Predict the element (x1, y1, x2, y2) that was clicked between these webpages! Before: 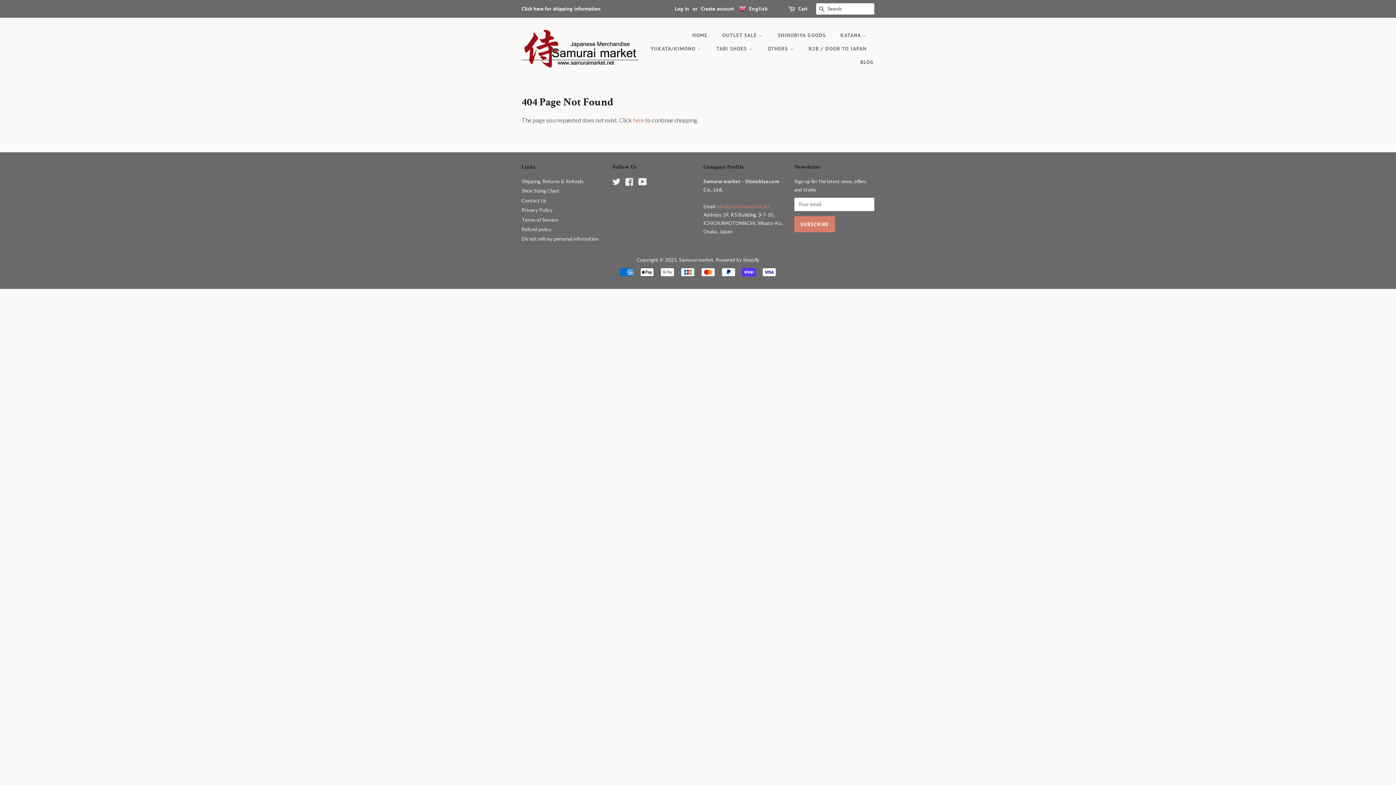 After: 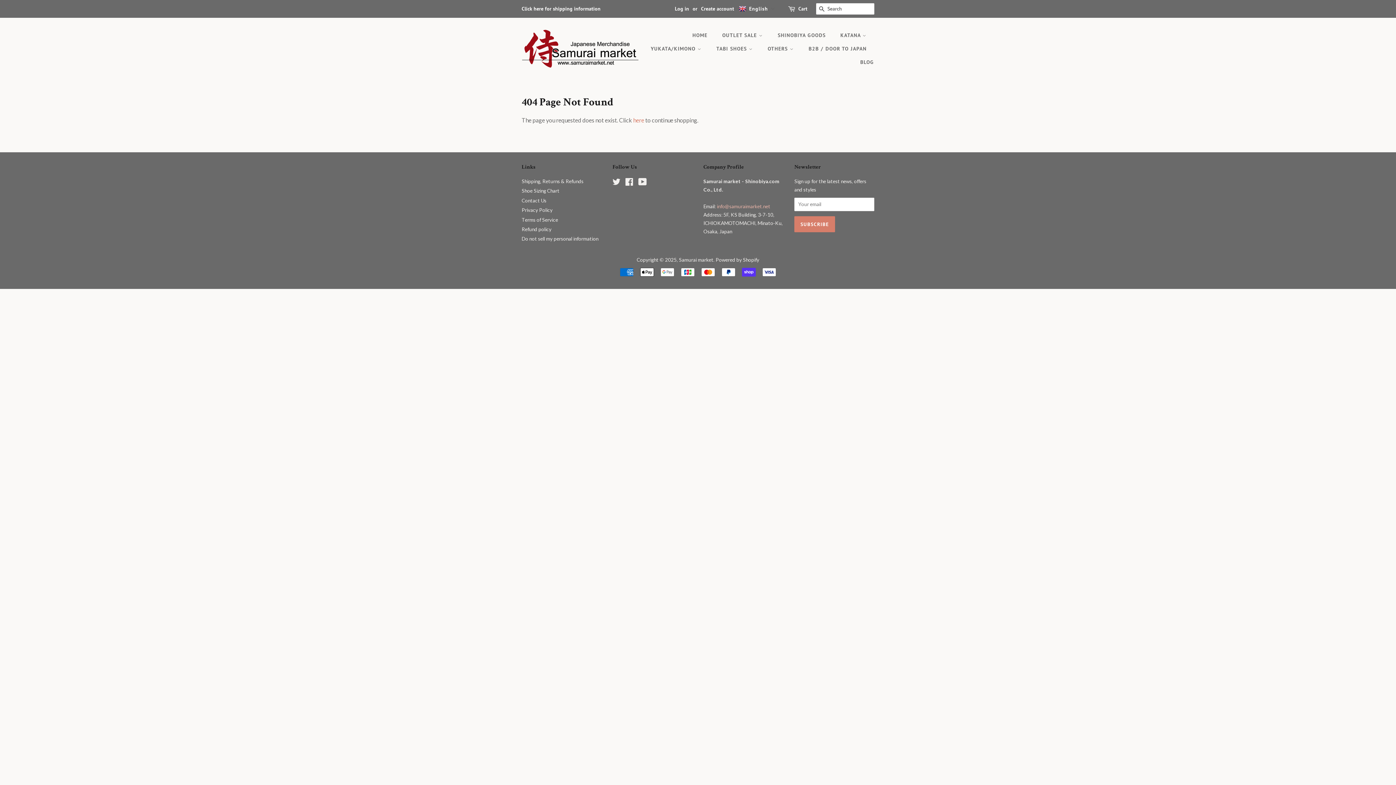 Action: label:  info@samuraimarket.net
 bbox: (716, 203, 770, 209)